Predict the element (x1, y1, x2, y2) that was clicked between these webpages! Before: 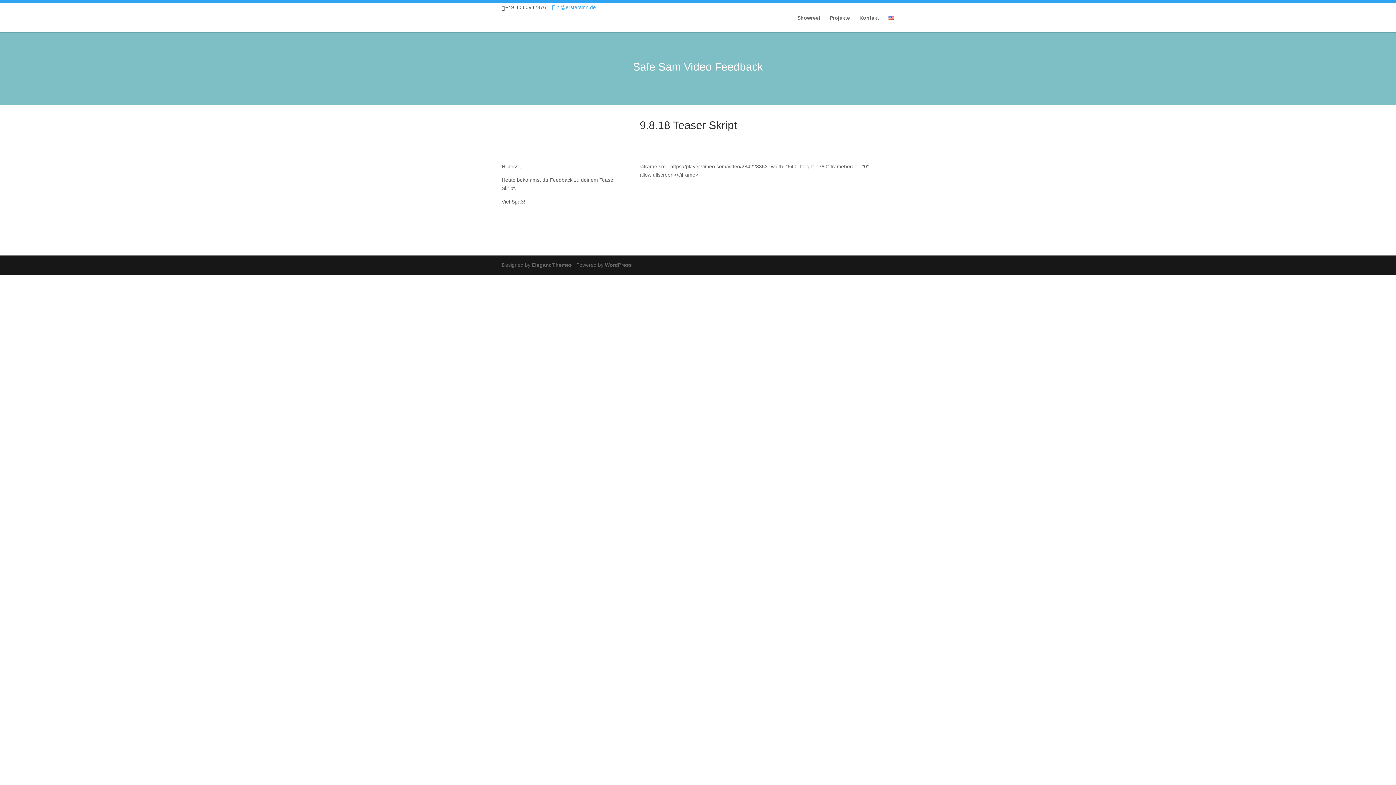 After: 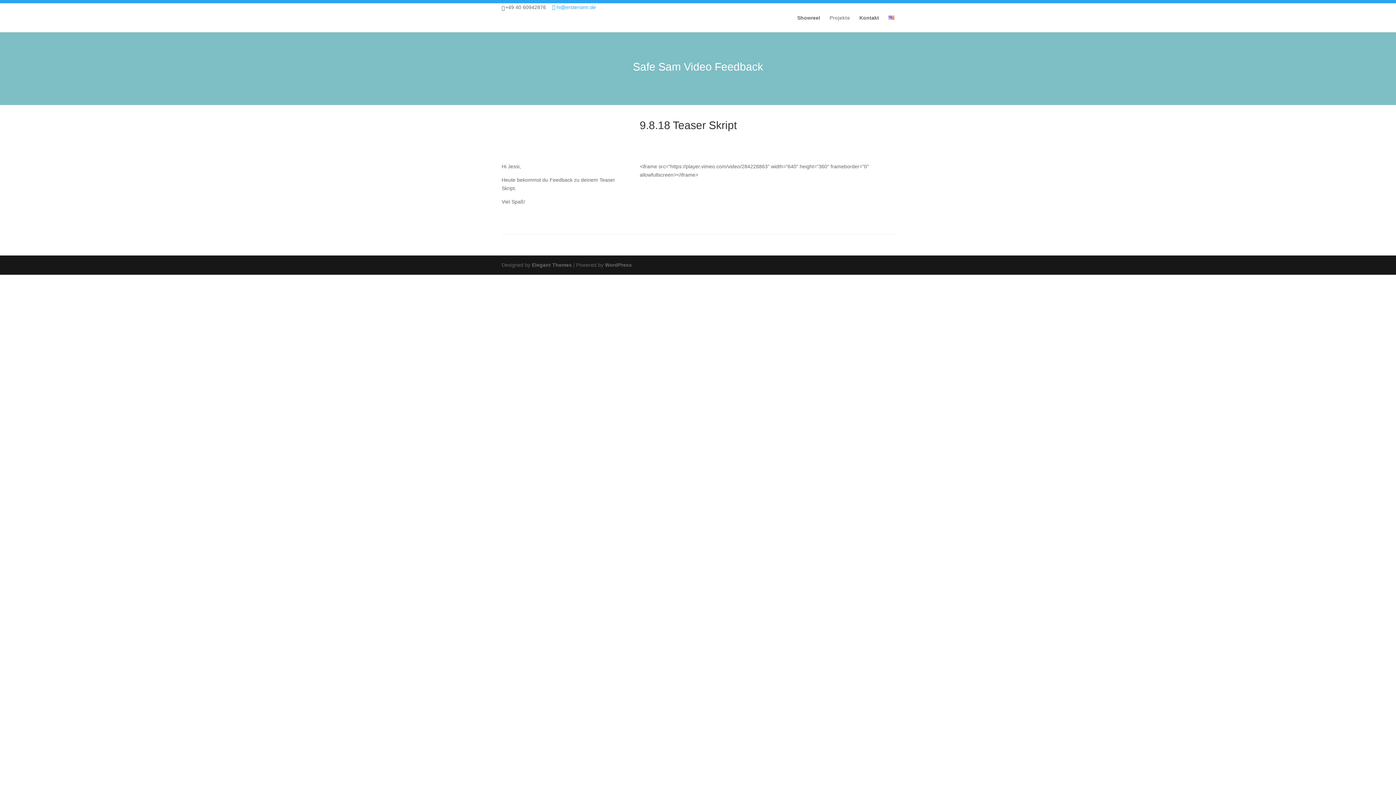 Action: label: Projekte bbox: (829, 15, 850, 32)